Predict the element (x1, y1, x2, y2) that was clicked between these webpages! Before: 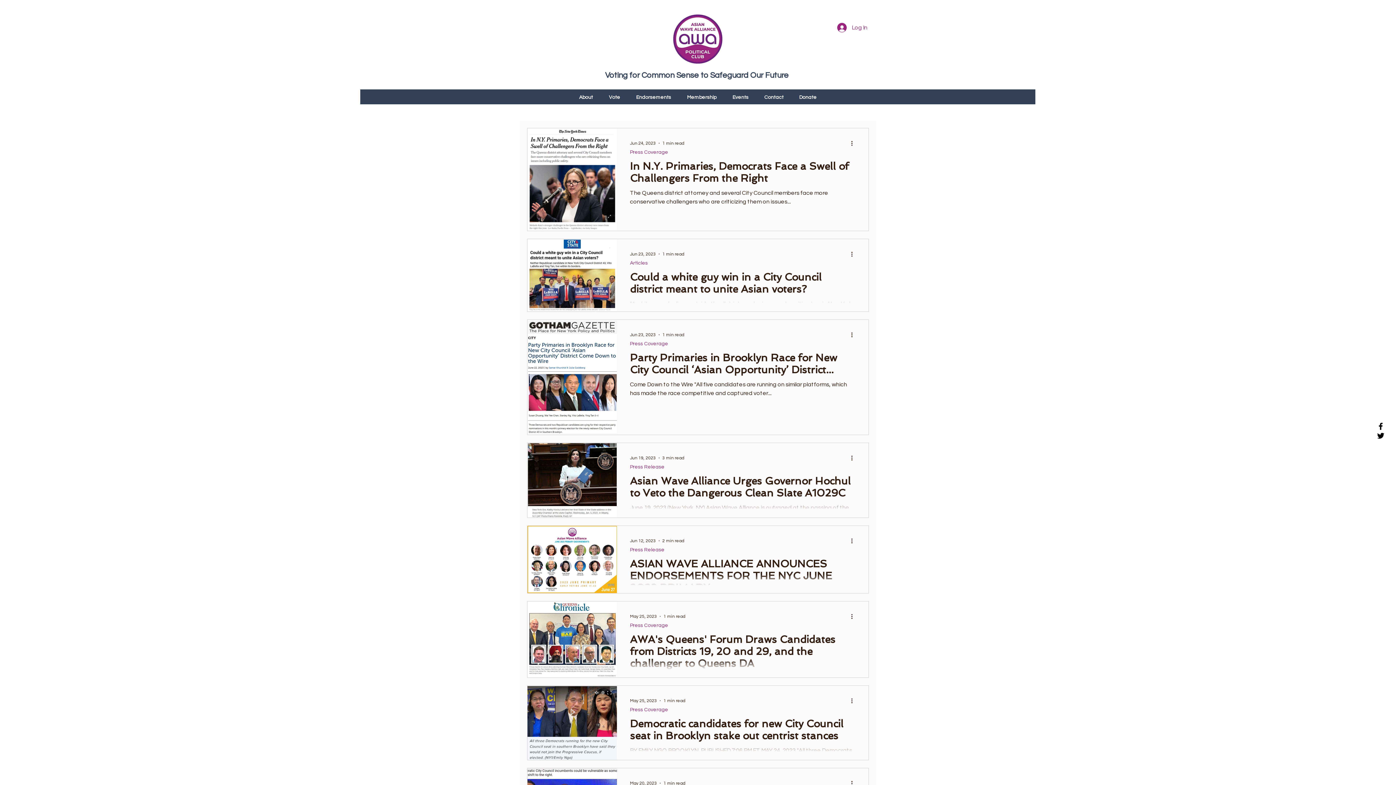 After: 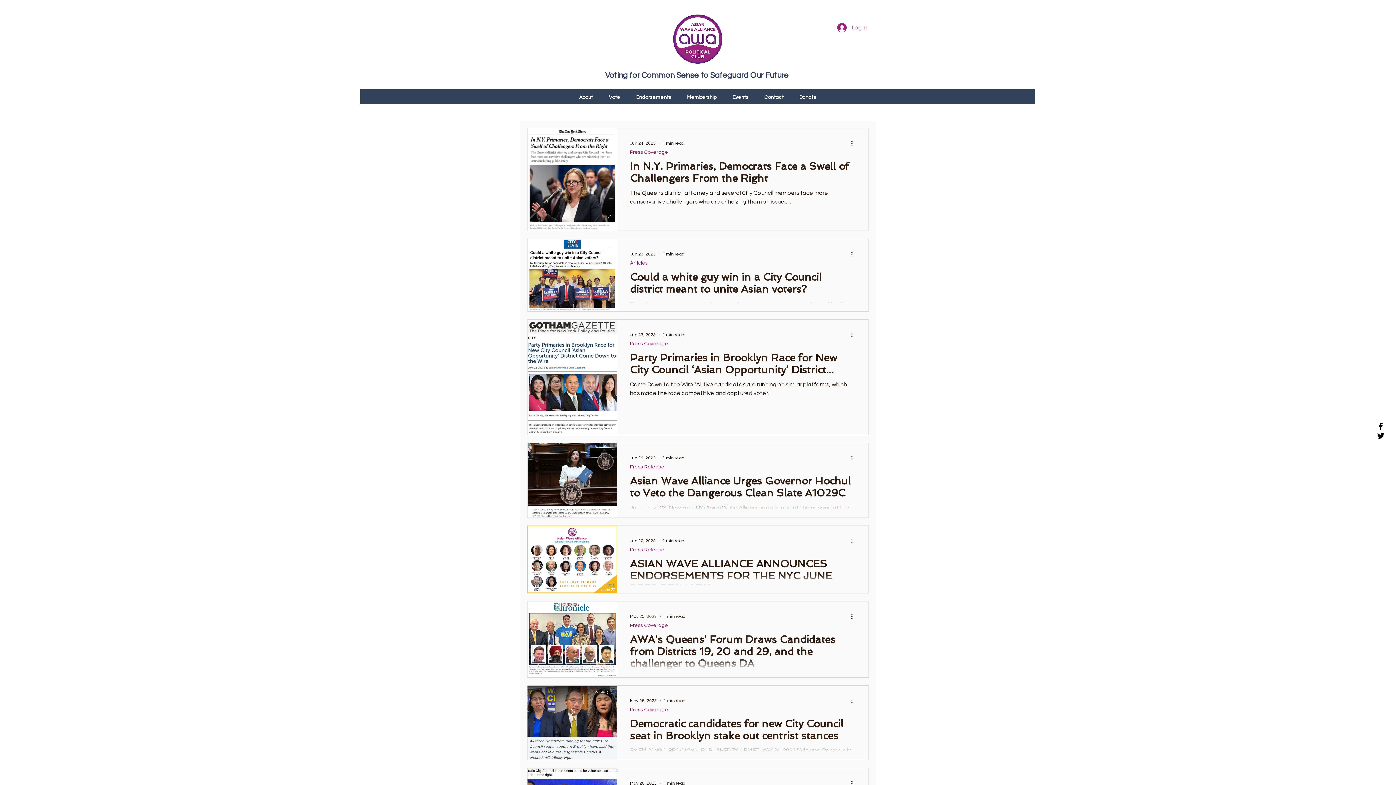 Action: label: Log In bbox: (832, 20, 872, 34)